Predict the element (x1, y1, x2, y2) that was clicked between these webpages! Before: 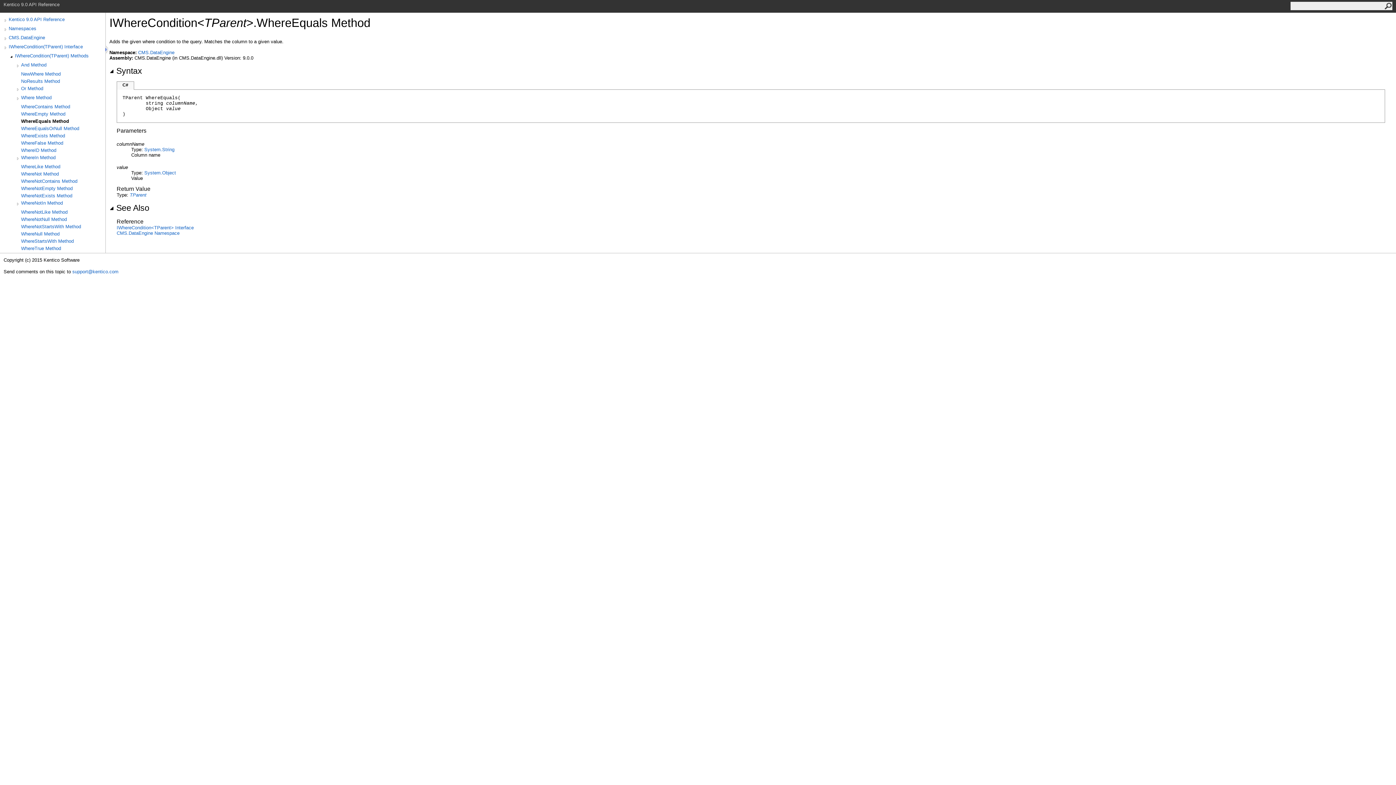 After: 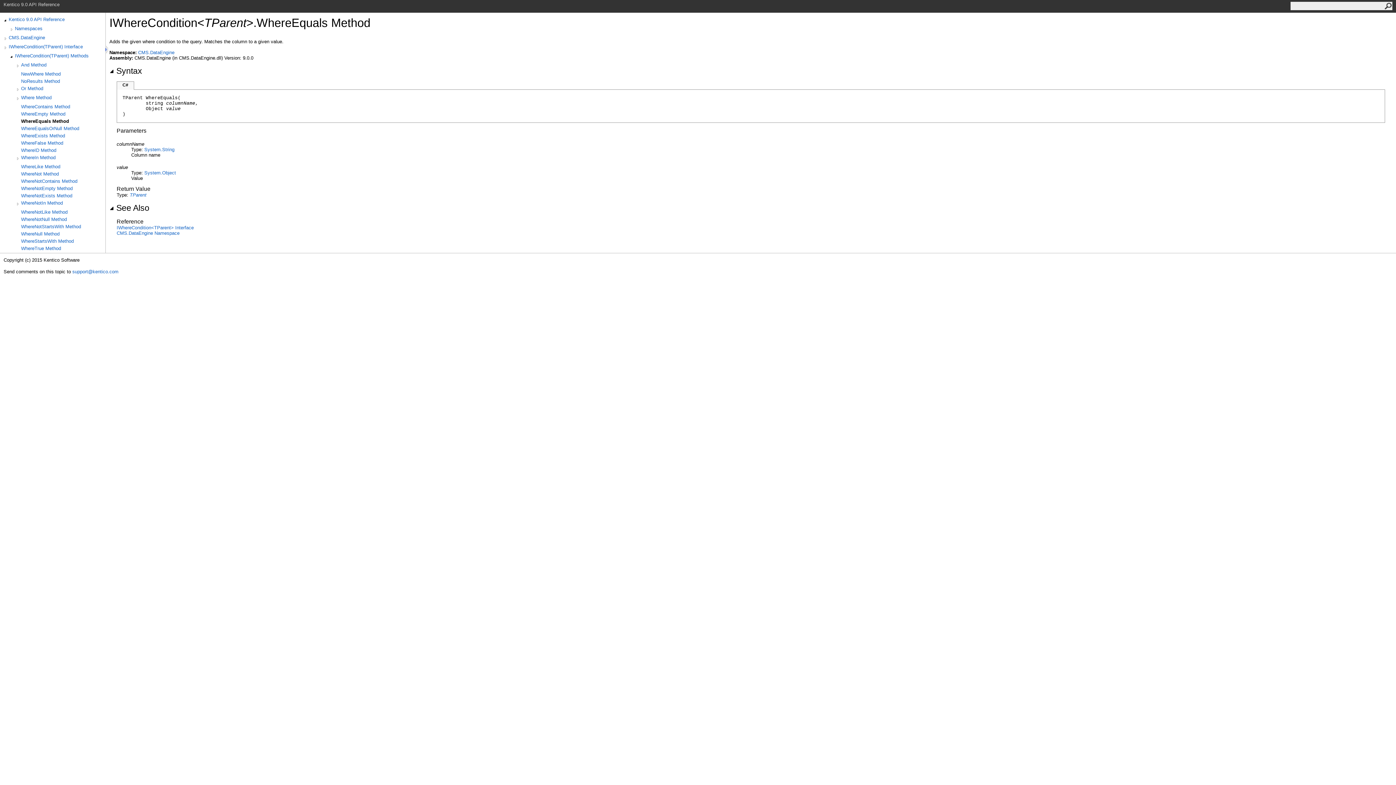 Action: bbox: (2, 16, 8, 24)